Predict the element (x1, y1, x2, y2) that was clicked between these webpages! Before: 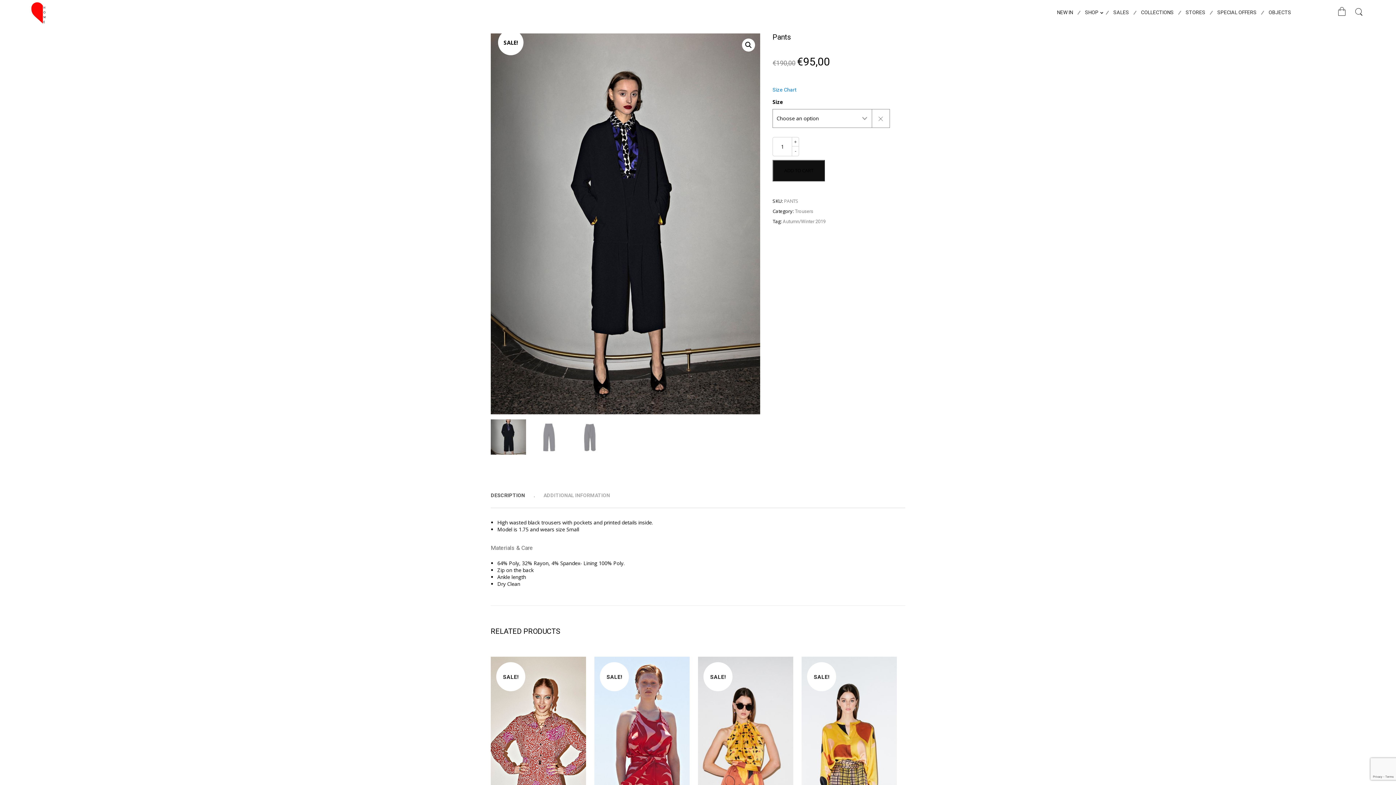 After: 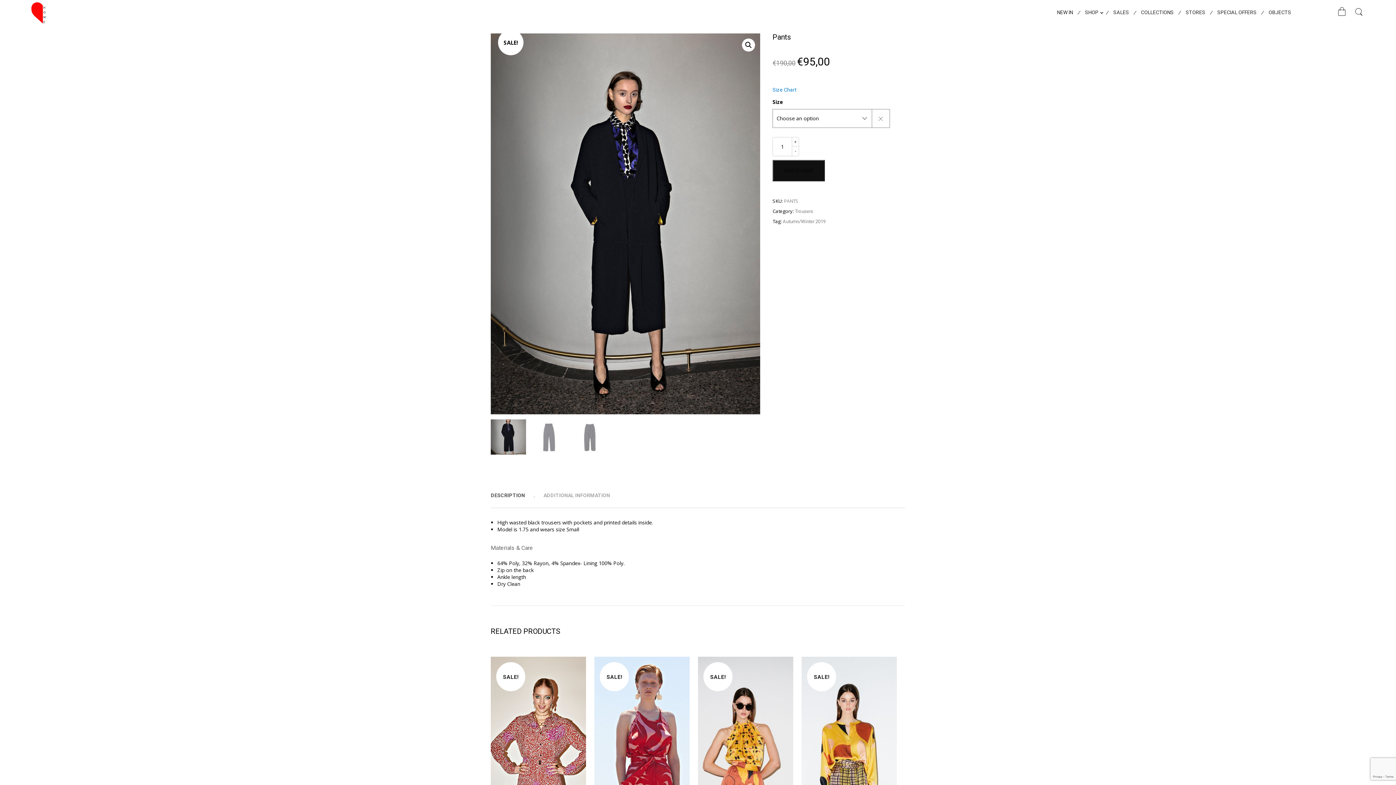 Action: bbox: (20, 0, 243, 25)